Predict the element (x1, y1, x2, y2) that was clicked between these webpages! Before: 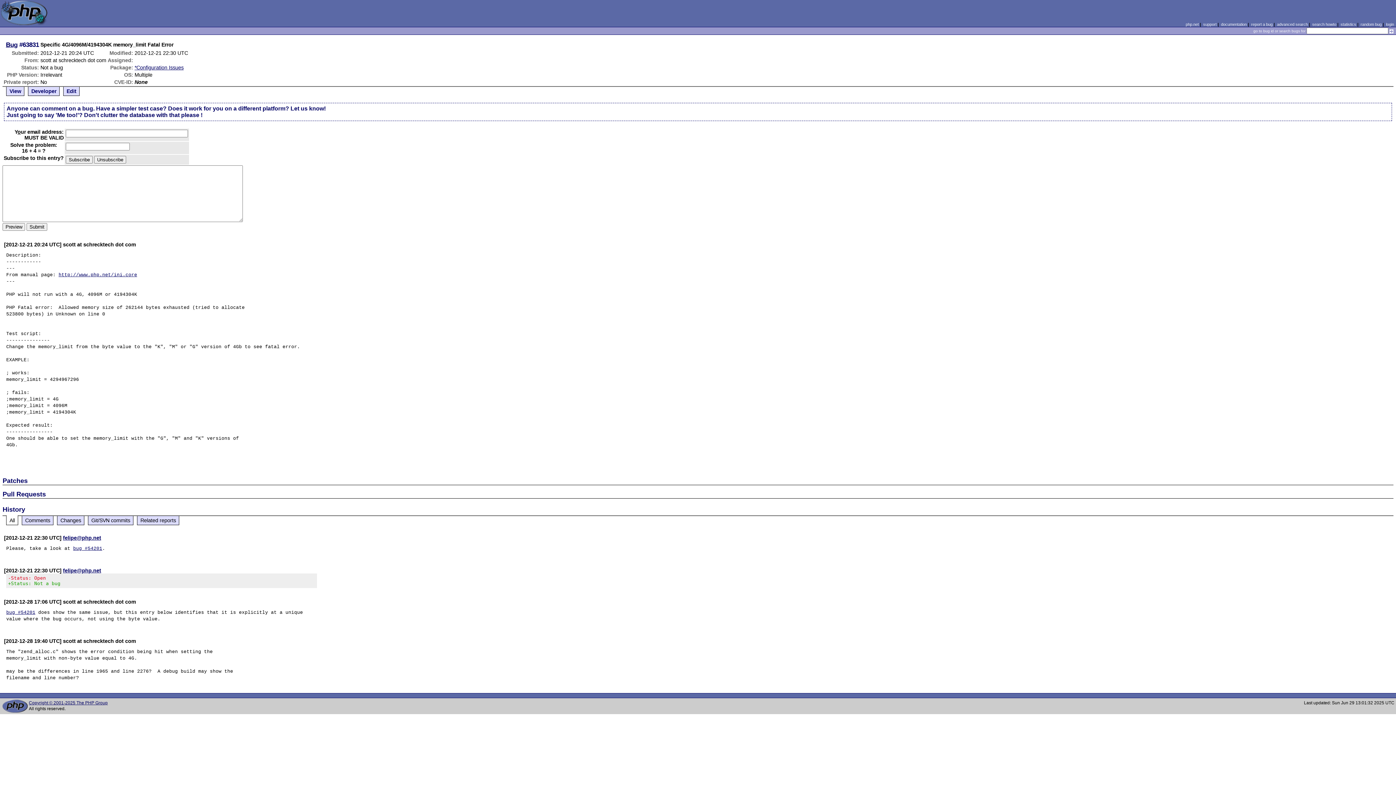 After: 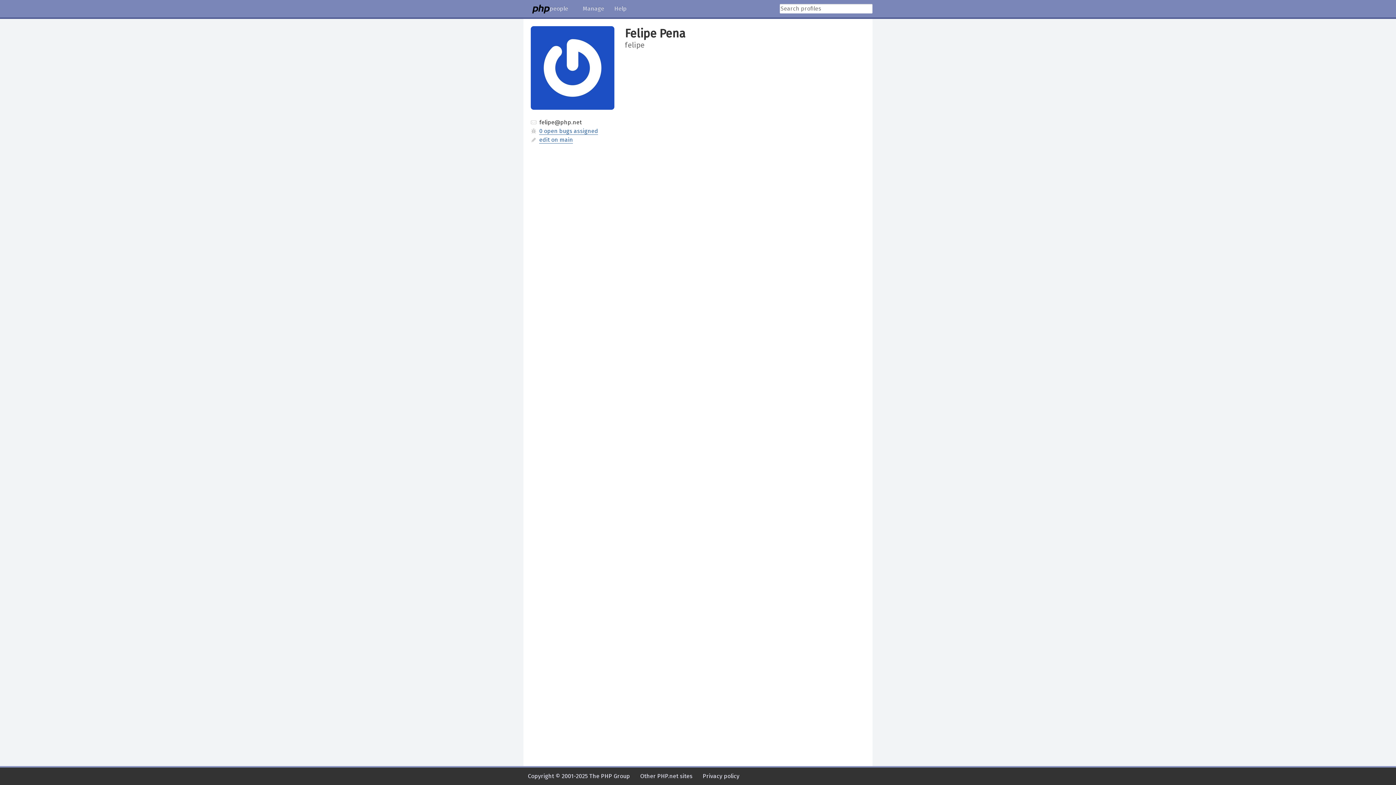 Action: bbox: (62, 567, 101, 573) label: felipe@php.net